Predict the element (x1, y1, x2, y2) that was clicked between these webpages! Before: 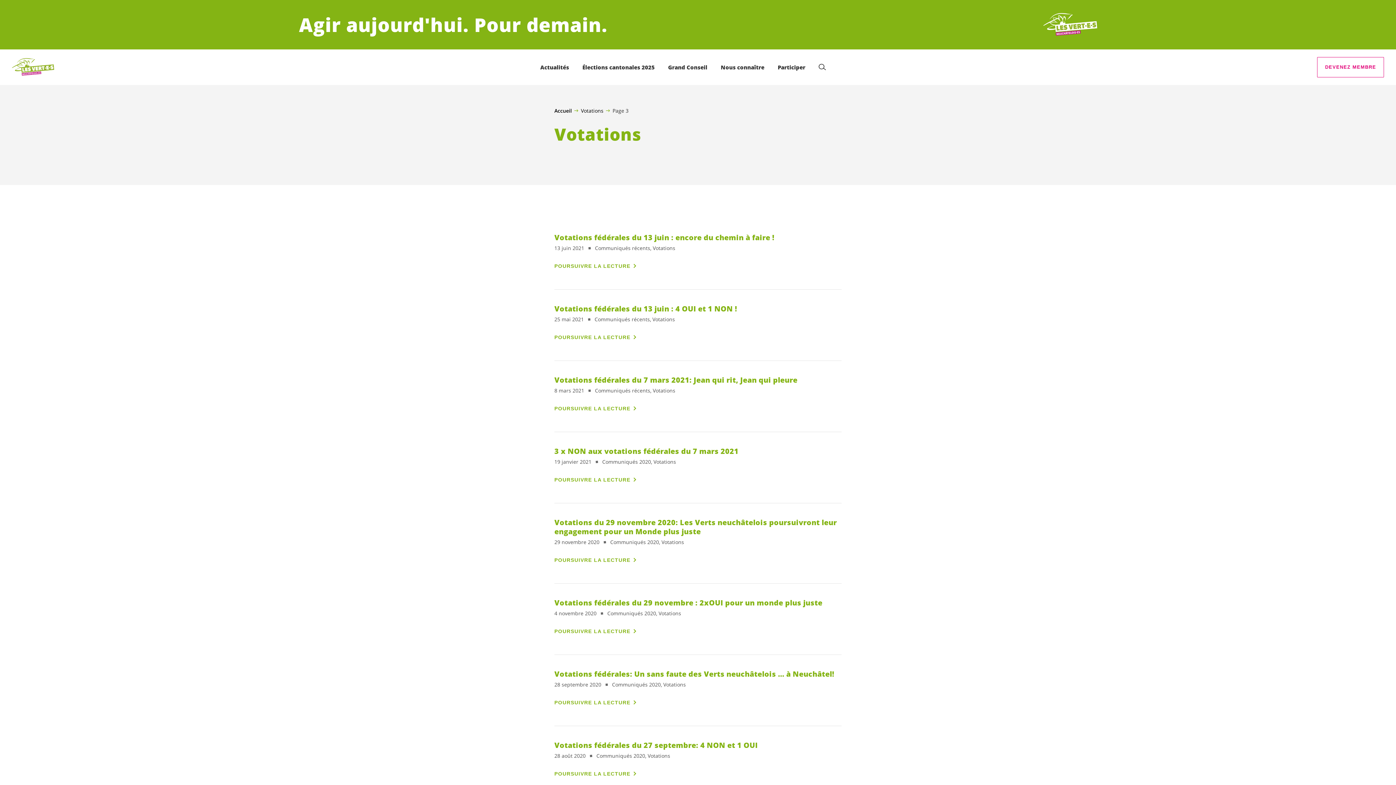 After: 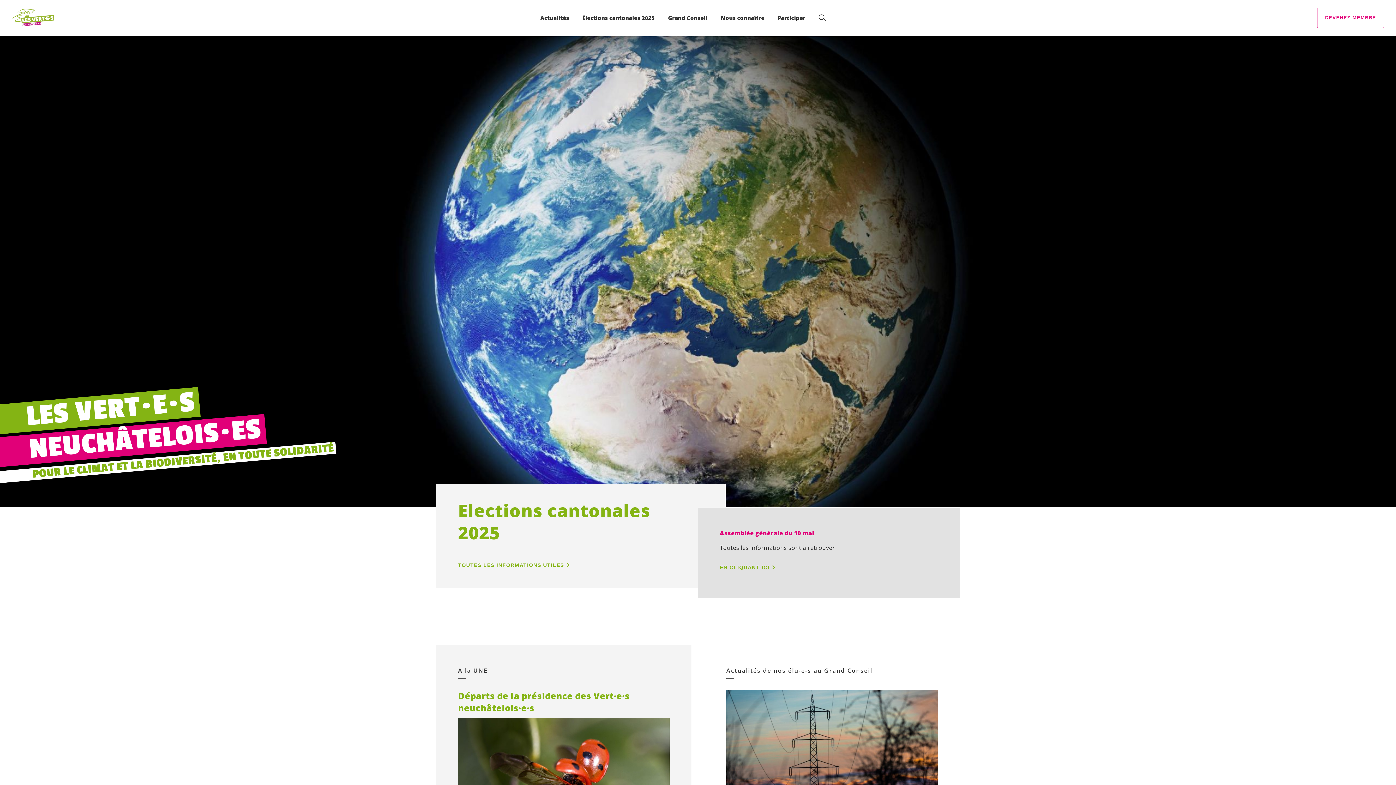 Action: label: Page d'accueil bbox: (12, 58, 54, 76)